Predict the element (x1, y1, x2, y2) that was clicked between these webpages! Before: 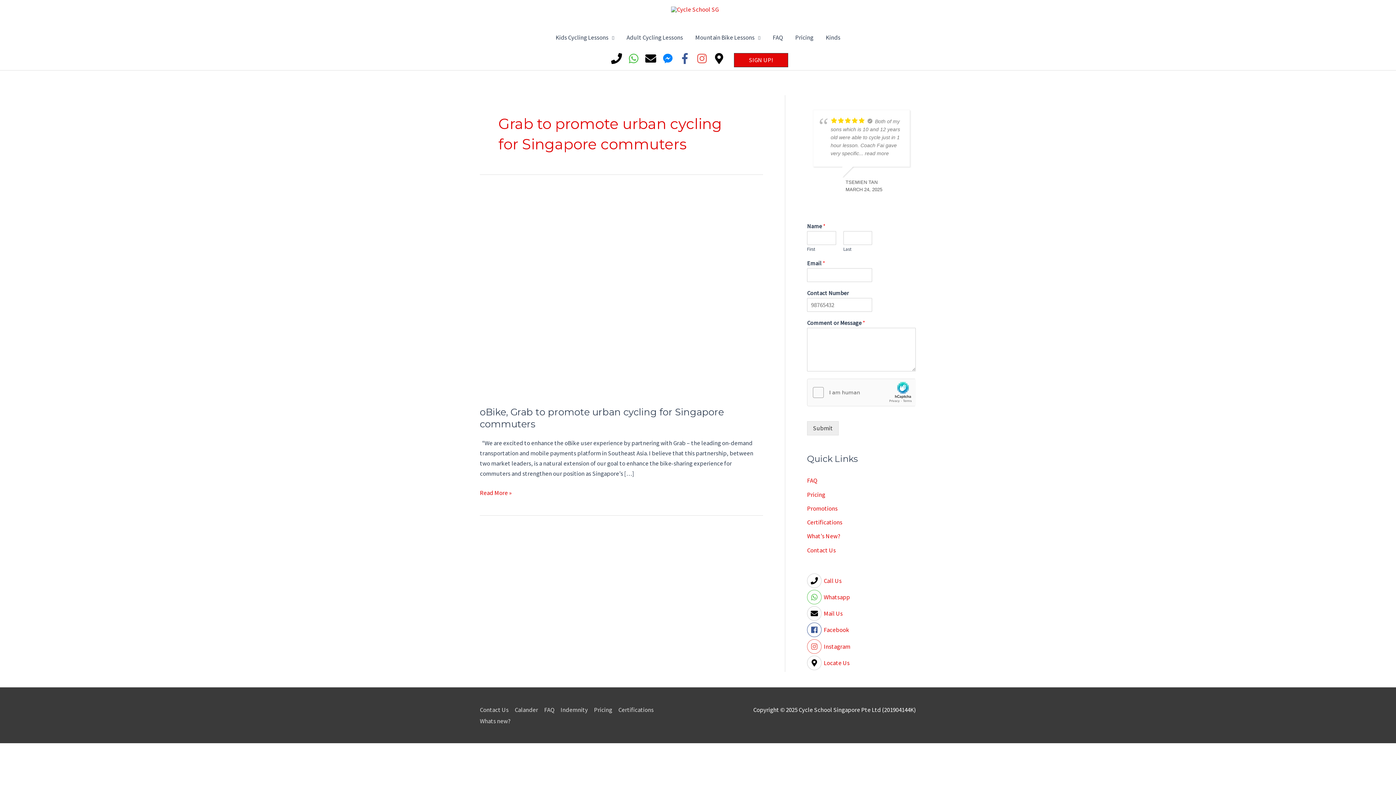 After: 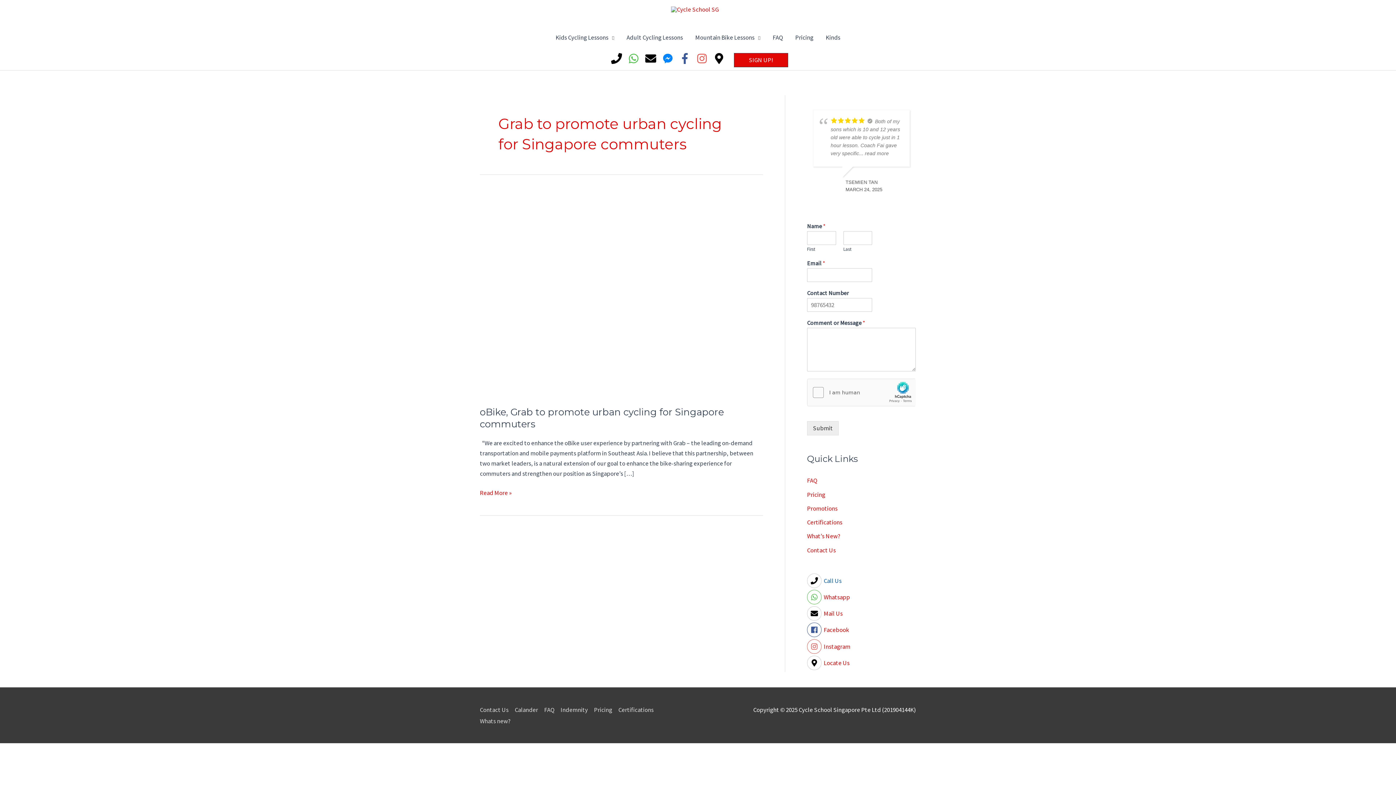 Action: label: phone bbox: (807, 573, 916, 588)